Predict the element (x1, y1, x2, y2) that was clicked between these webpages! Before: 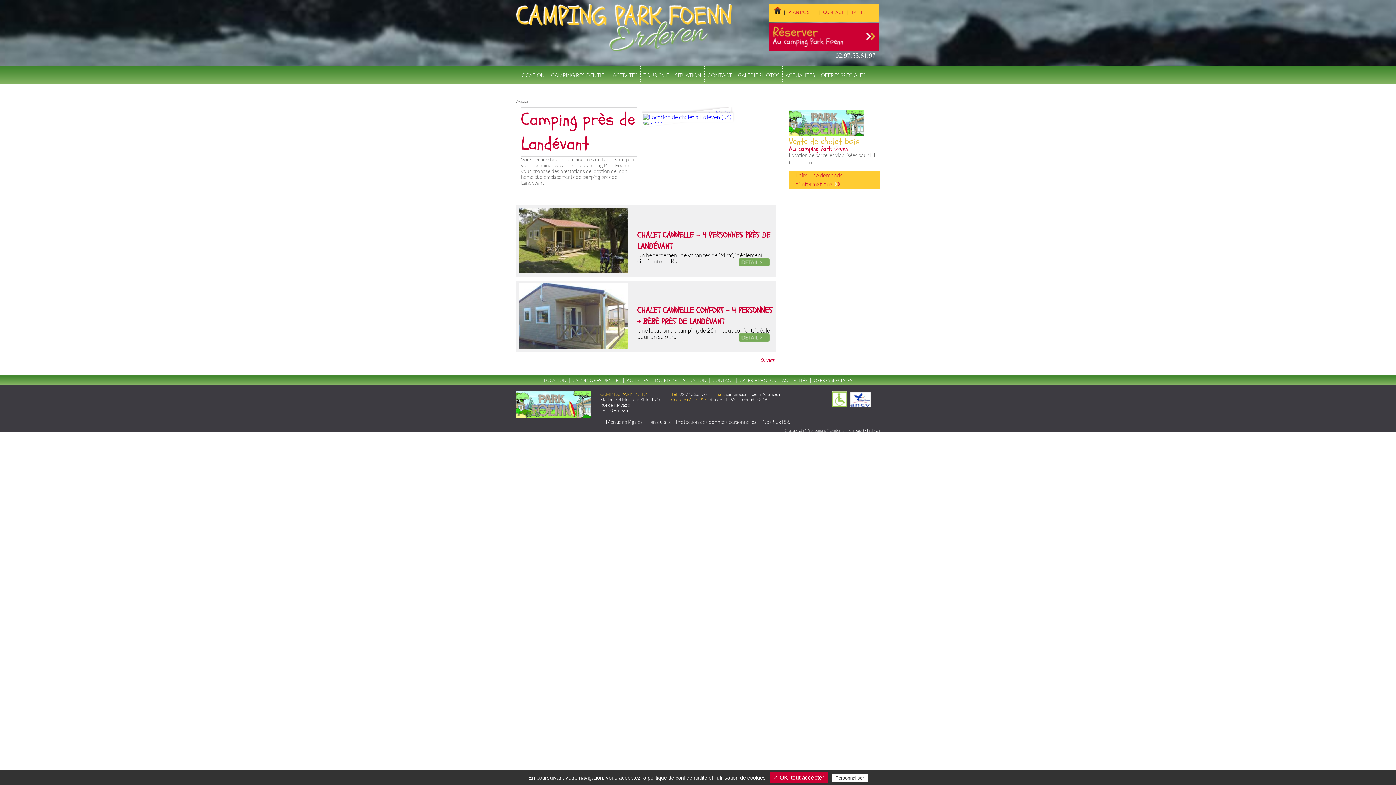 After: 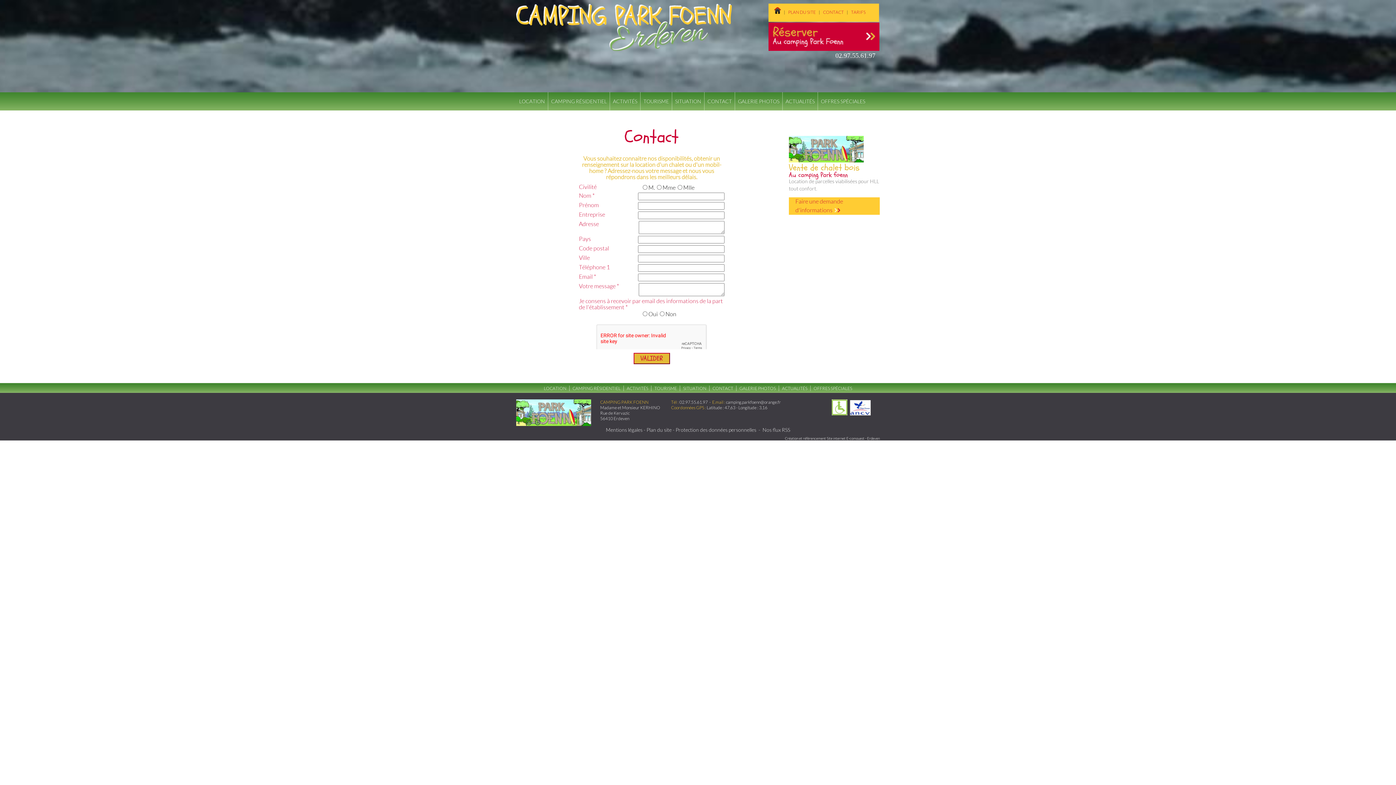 Action: bbox: (789, 171, 880, 188) label: Faire une demande d'informations  